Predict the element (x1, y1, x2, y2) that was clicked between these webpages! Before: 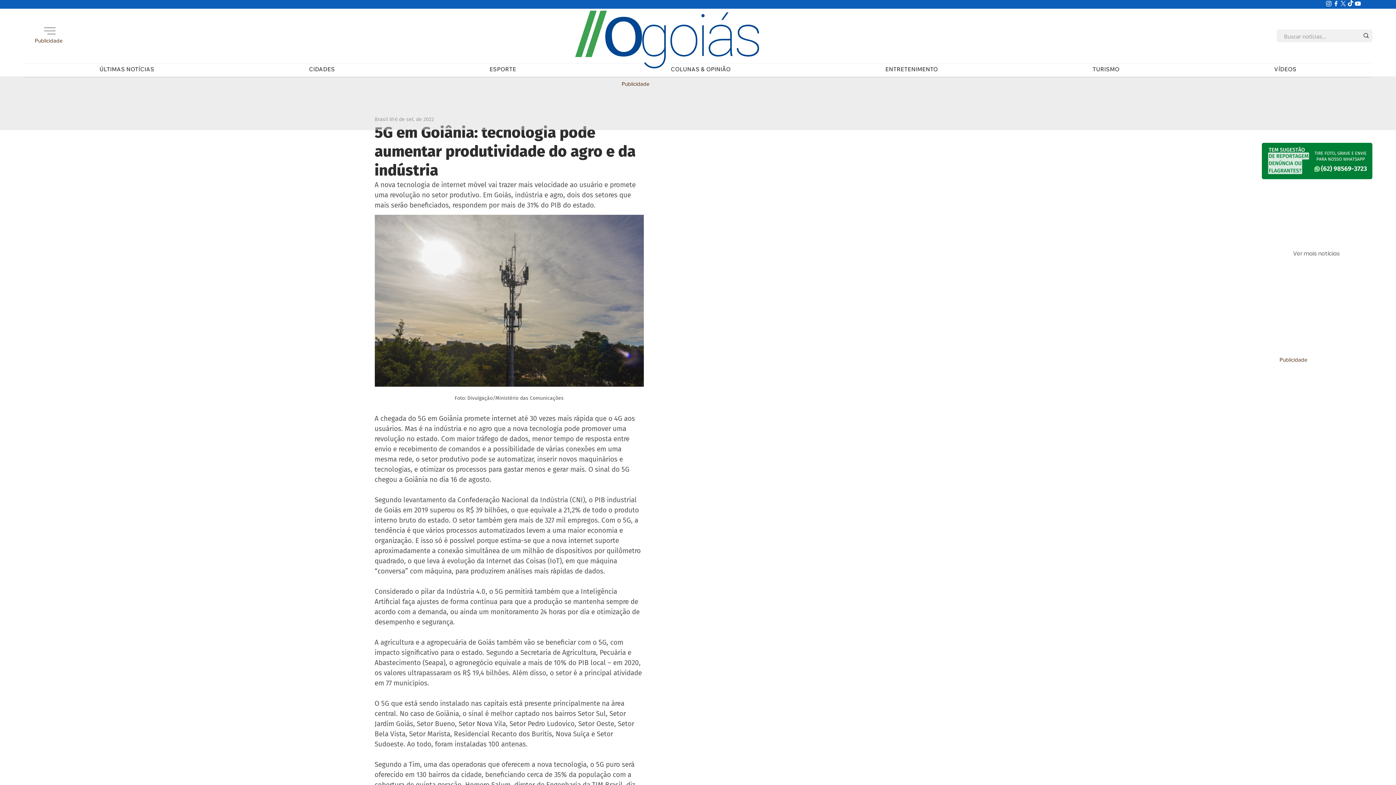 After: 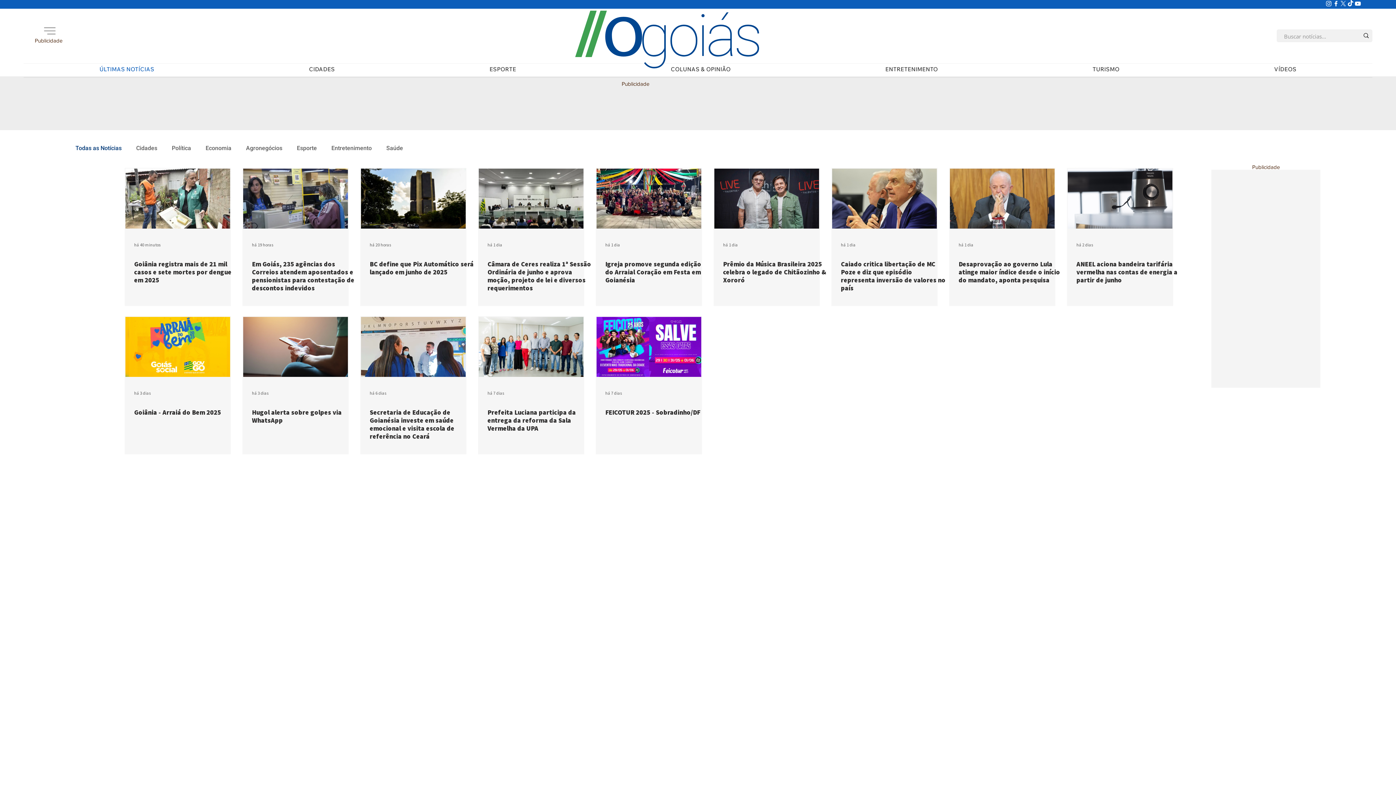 Action: label: //Ogoiás  bbox: (576, 3, 770, 68)